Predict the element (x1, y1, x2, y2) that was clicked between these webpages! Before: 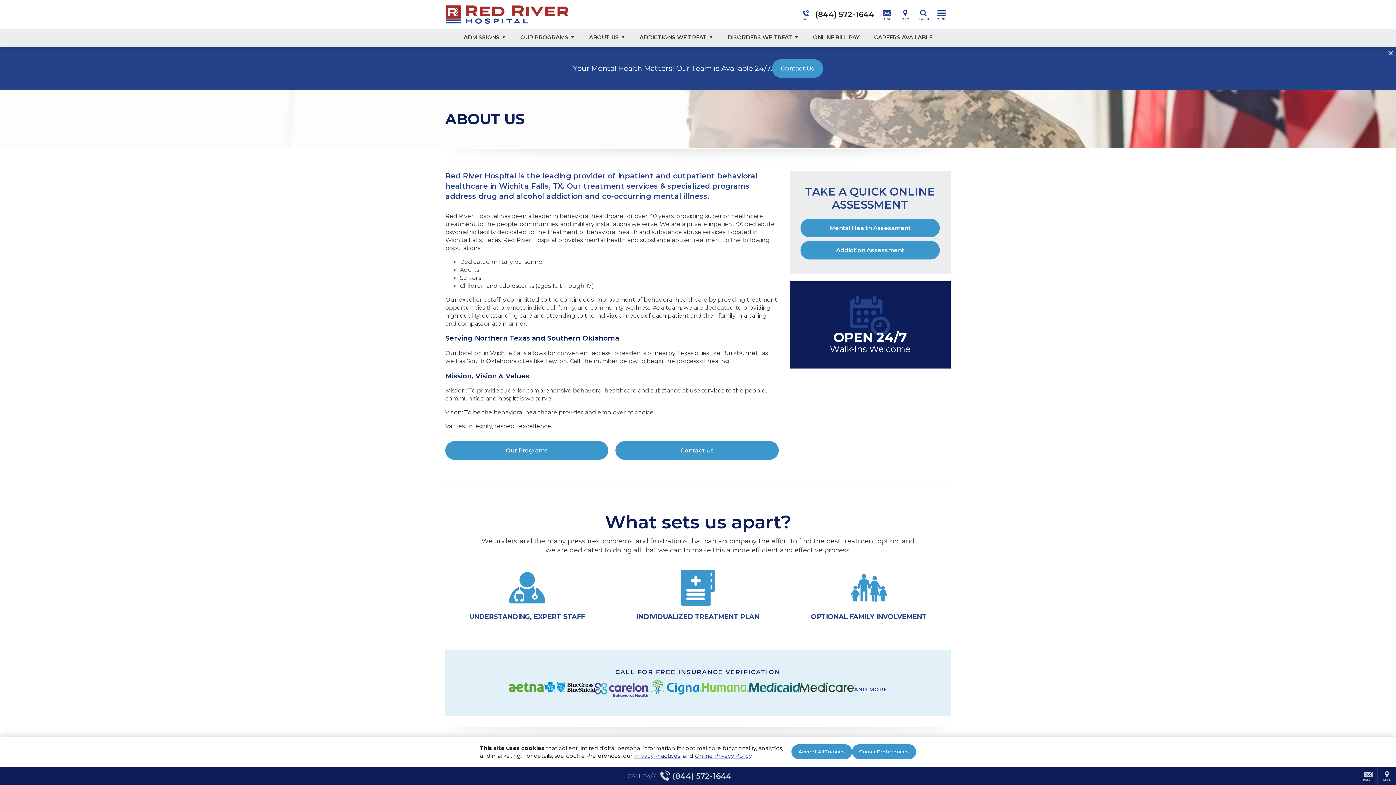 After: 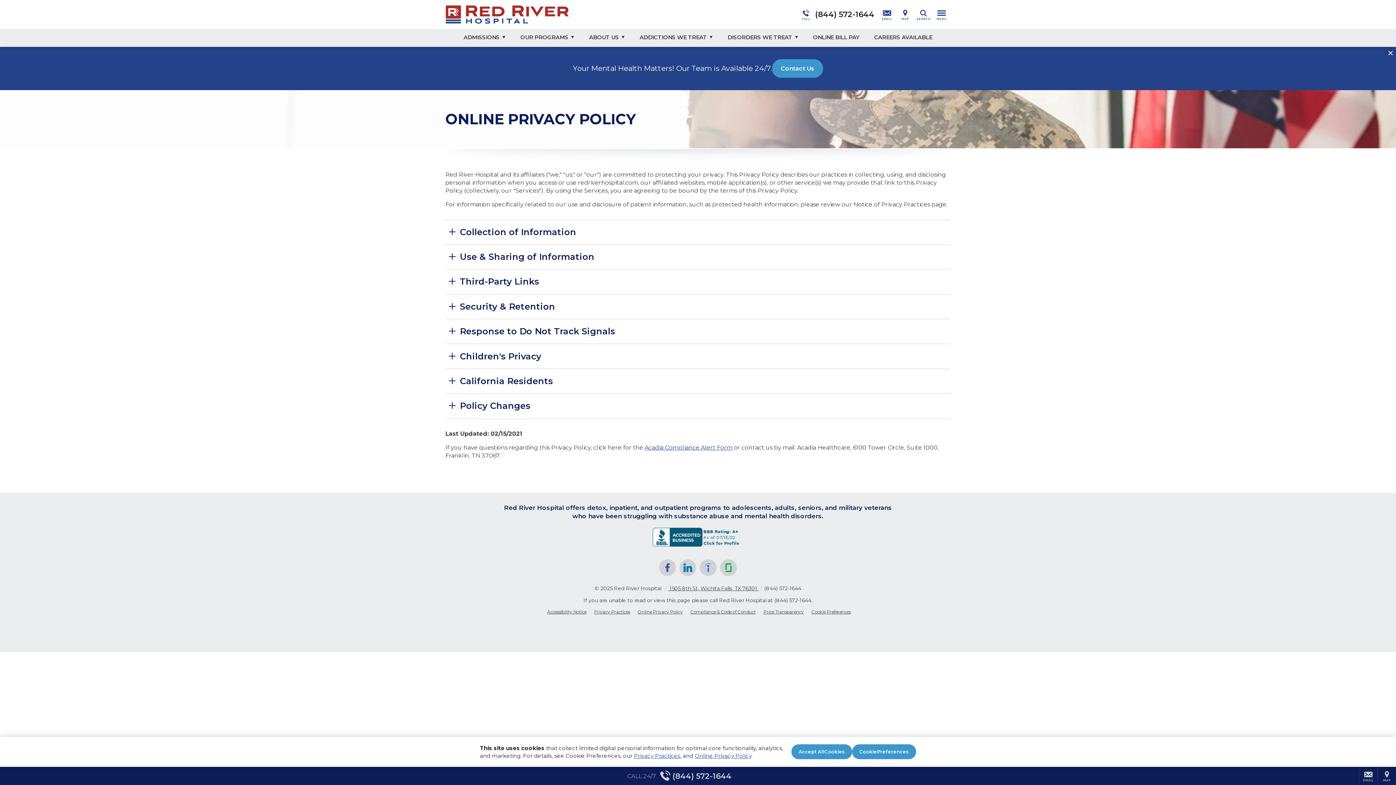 Action: bbox: (694, 752, 751, 759) label: Online Privacy Policy